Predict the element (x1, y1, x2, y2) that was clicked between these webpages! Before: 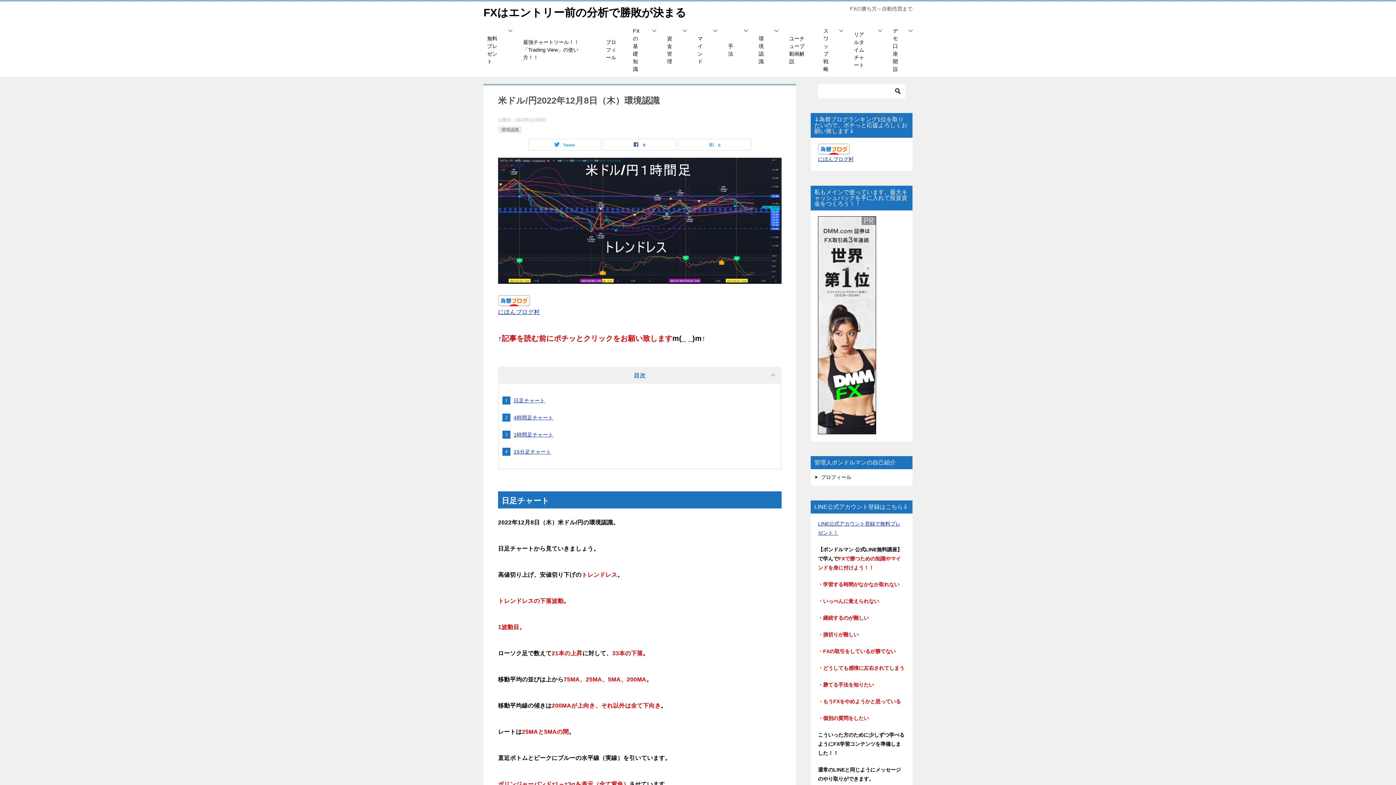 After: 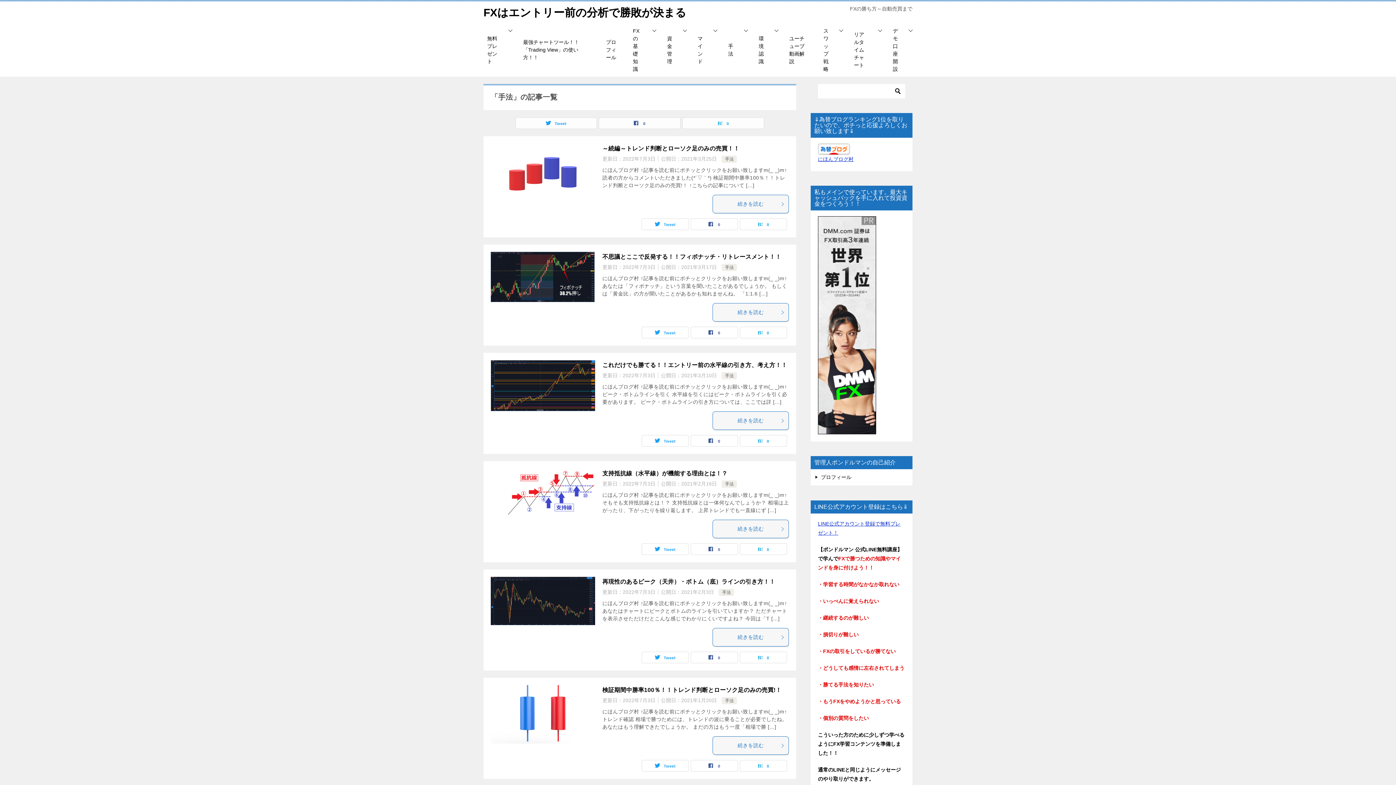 Action: bbox: (721, 38, 751, 61) label: 手法